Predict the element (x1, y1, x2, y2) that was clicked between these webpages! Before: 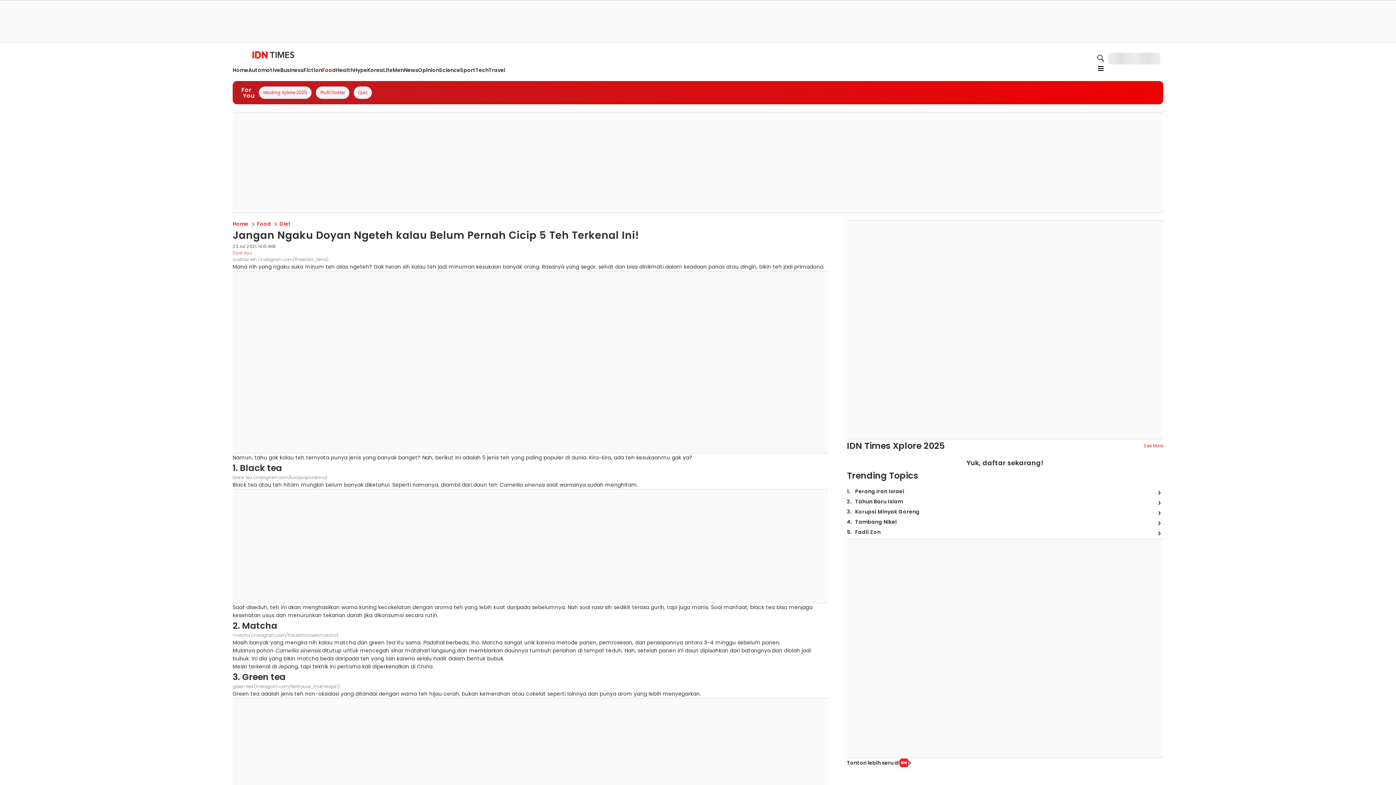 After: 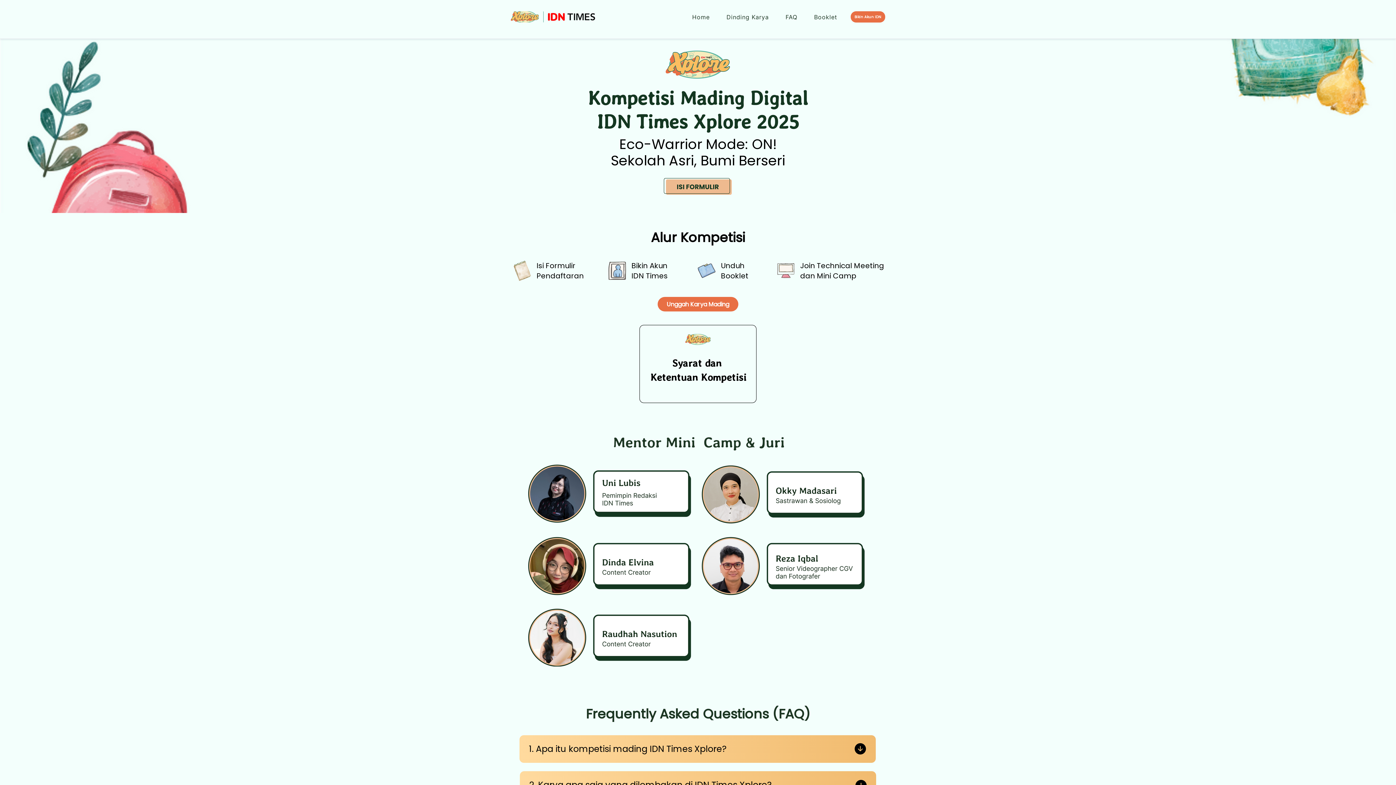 Action: label: See More bbox: (1143, 442, 1163, 449)